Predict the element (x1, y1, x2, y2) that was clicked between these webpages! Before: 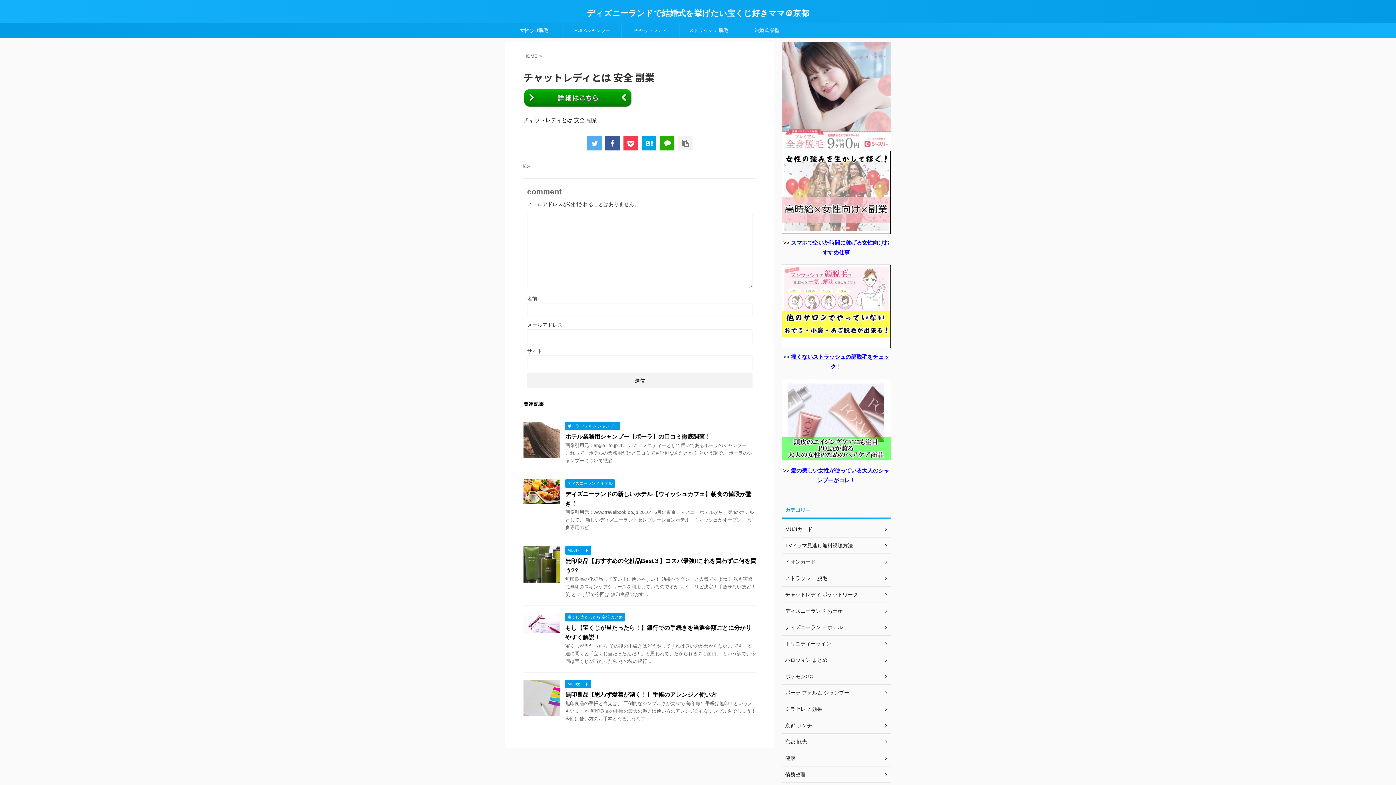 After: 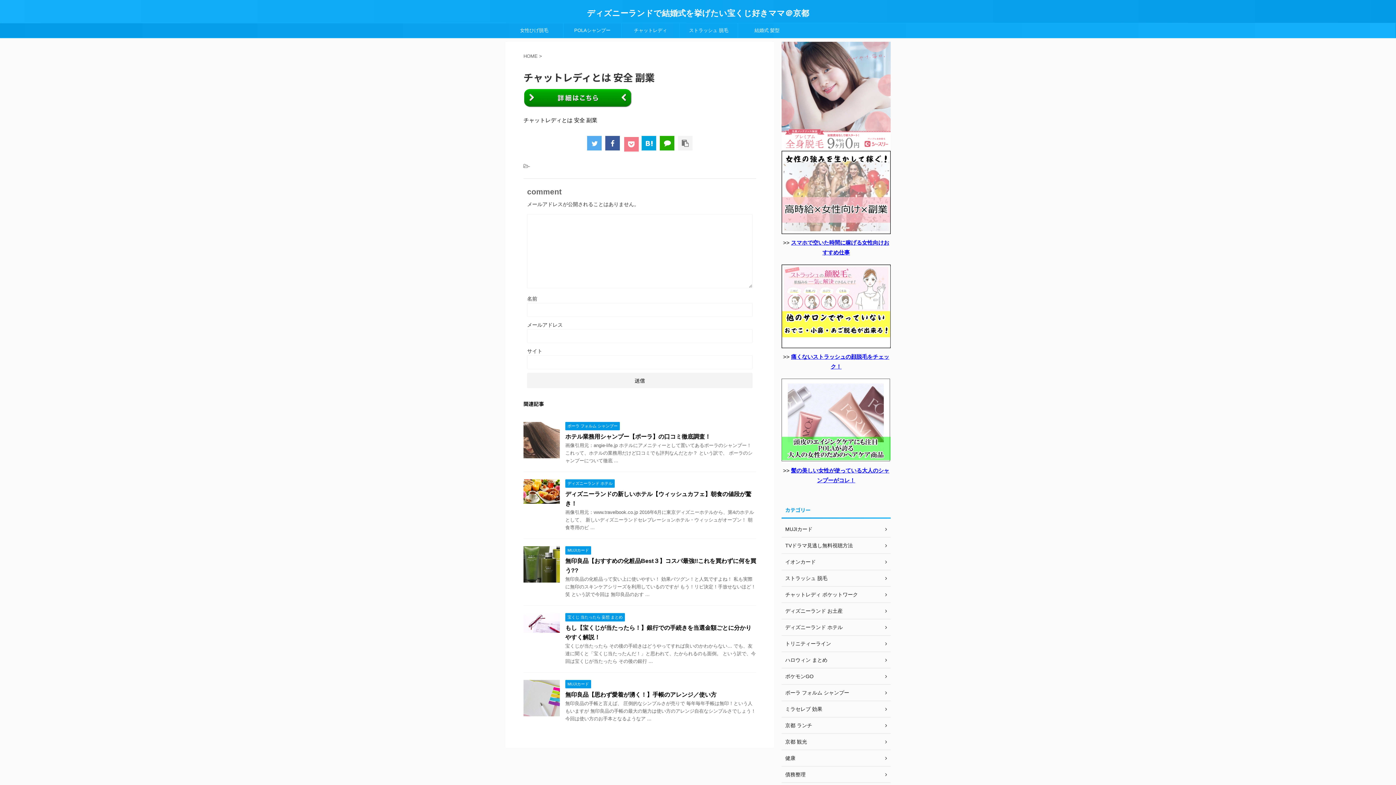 Action: bbox: (623, 136, 638, 150)